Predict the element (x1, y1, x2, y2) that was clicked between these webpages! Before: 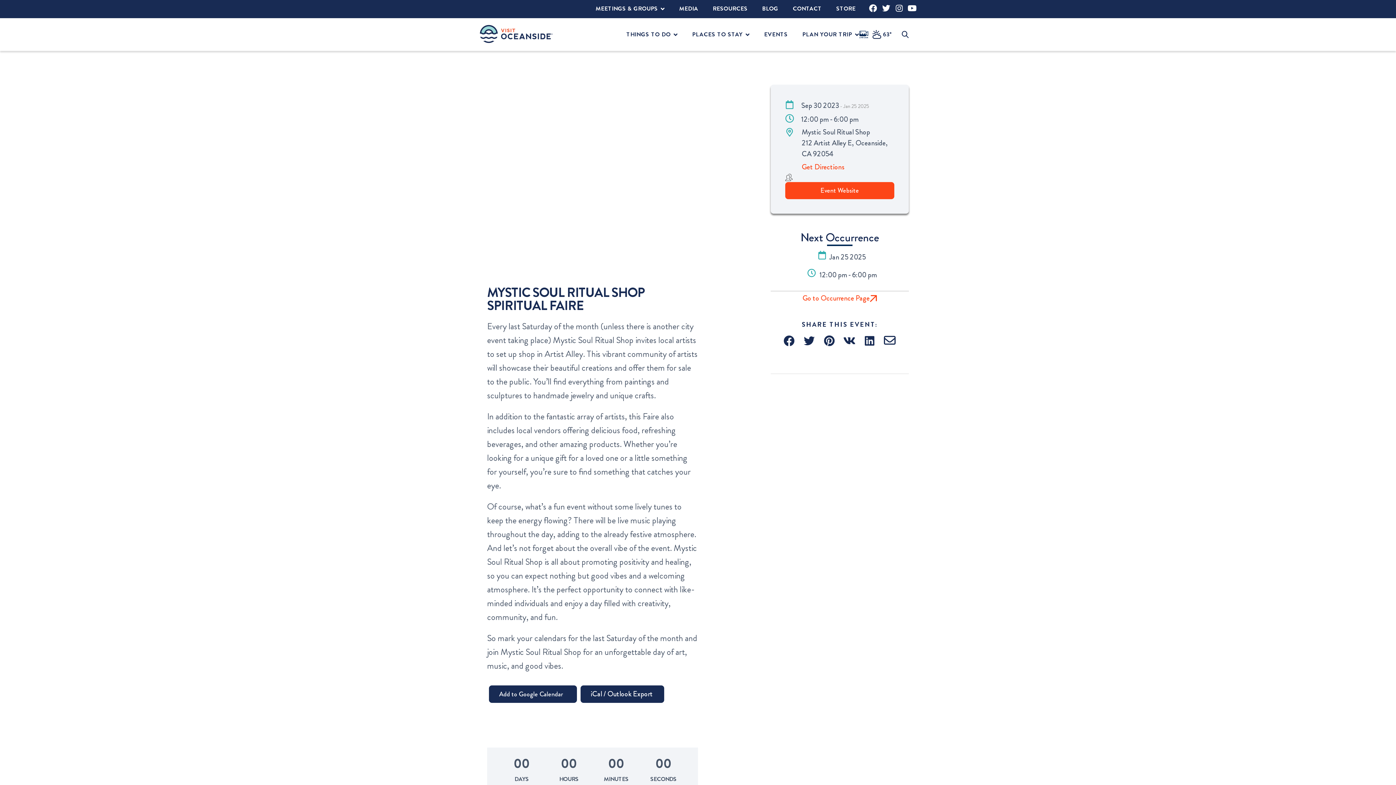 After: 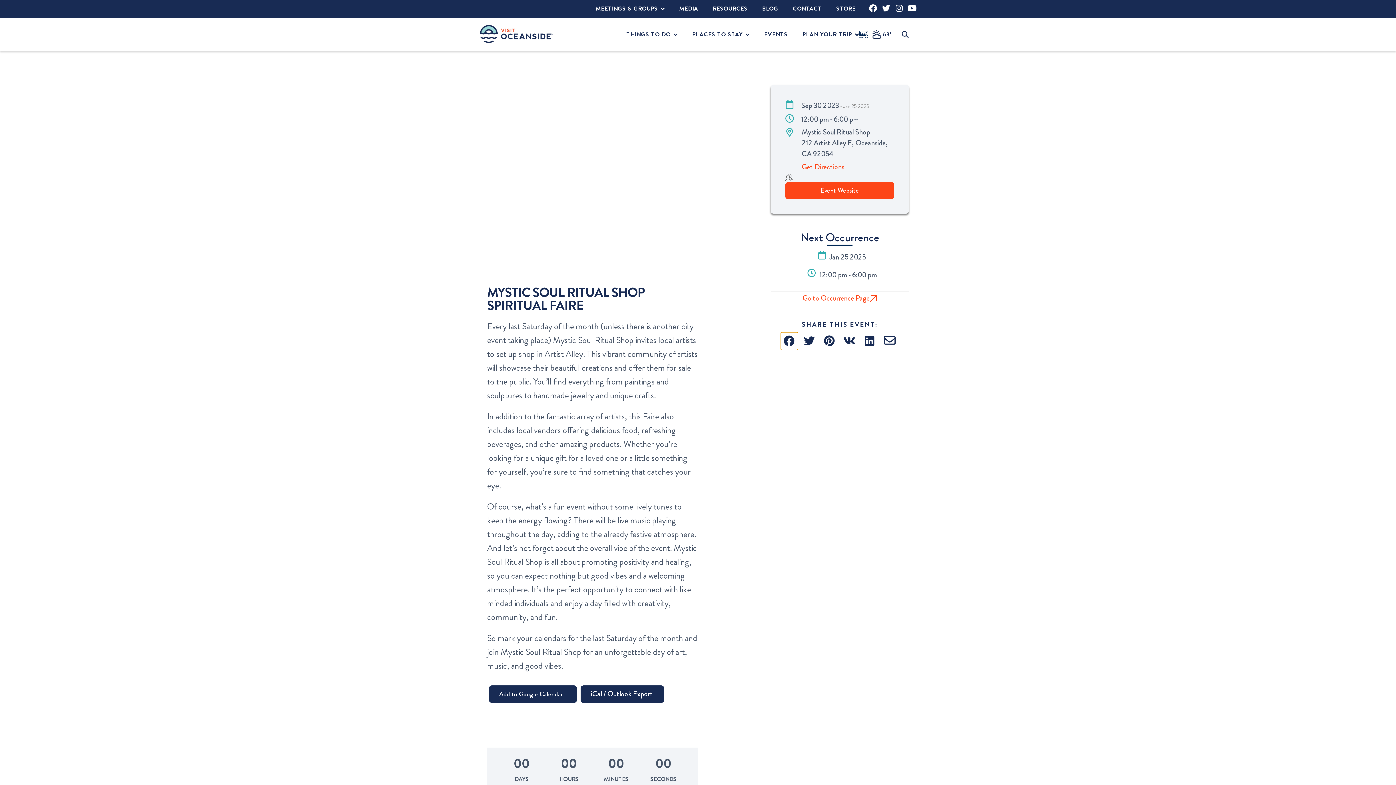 Action: bbox: (781, 332, 798, 350) label: Share on facebook